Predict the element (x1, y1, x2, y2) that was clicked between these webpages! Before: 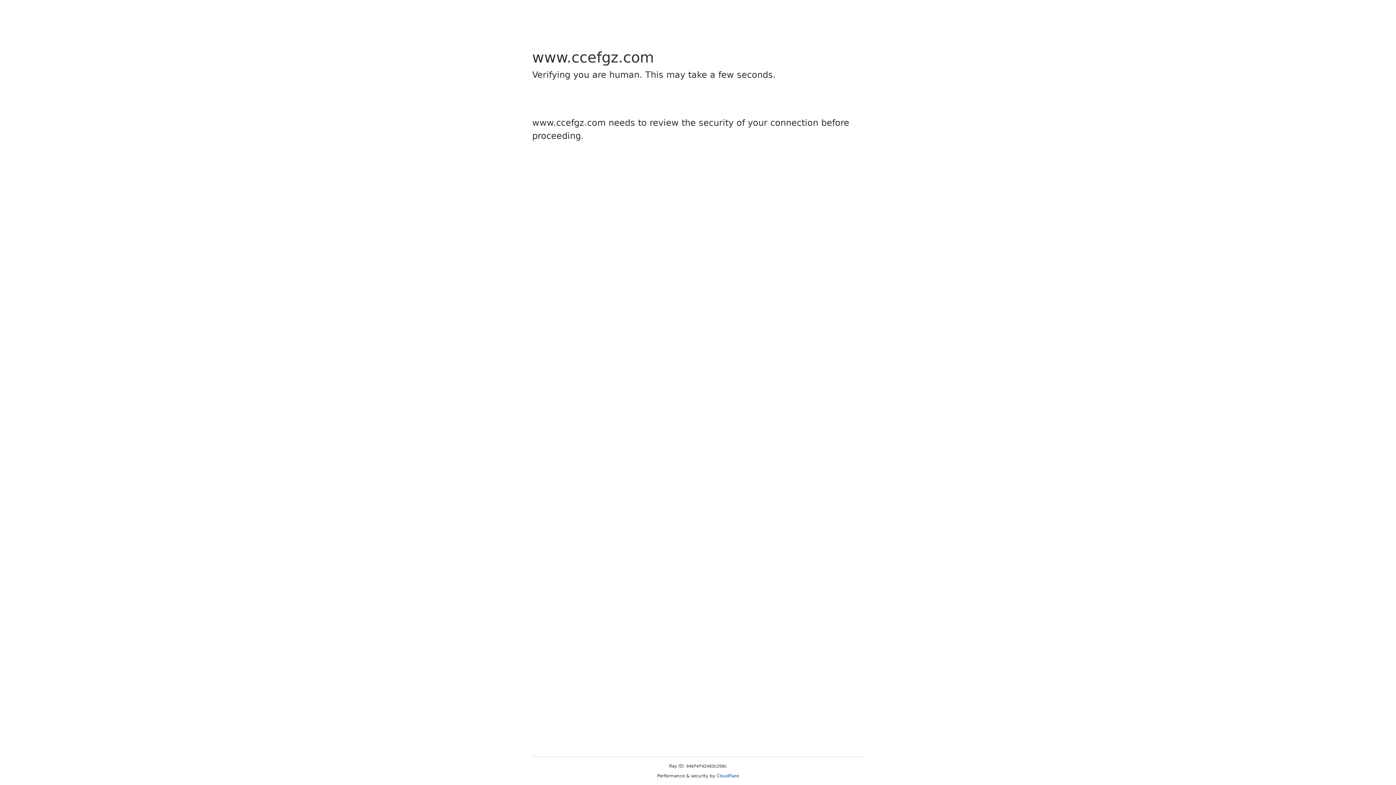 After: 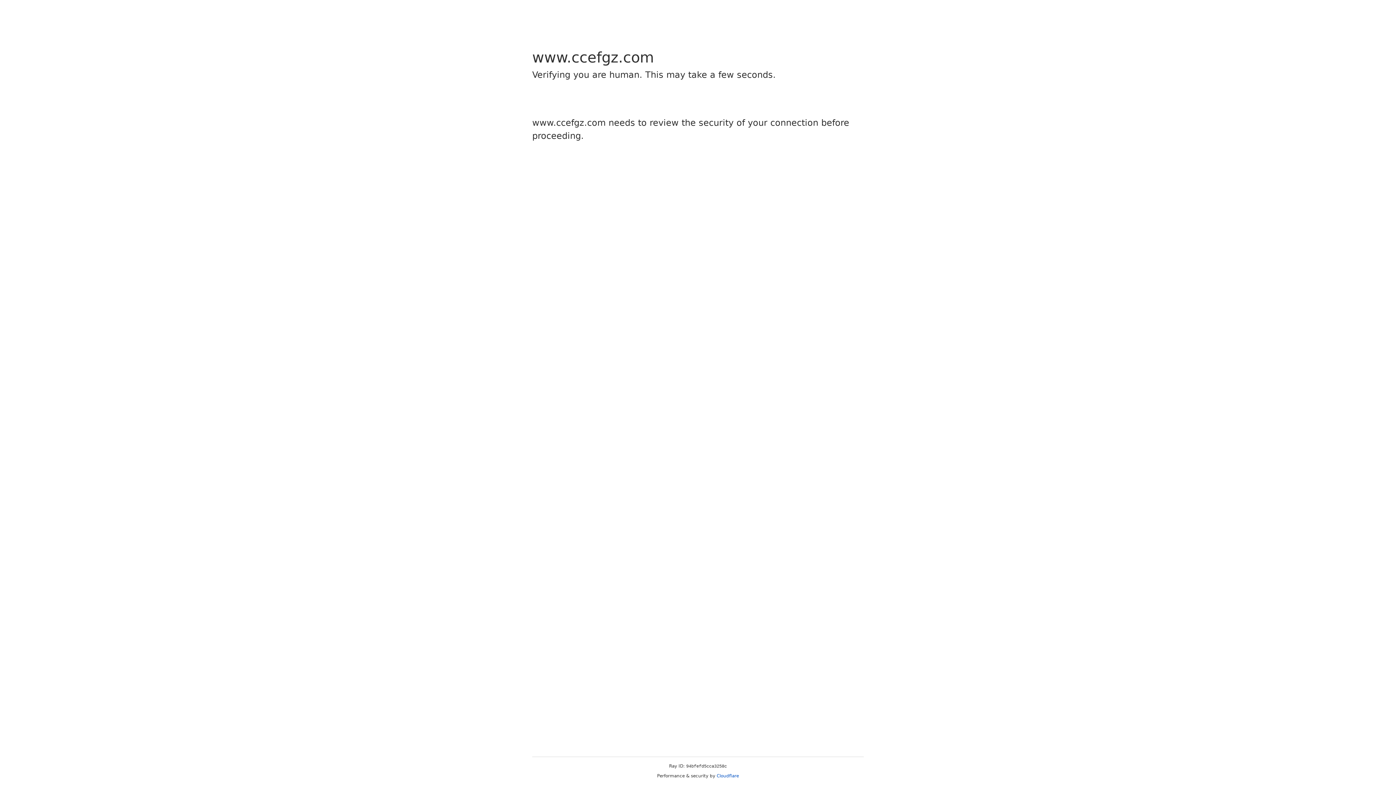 Action: label: Cloudflare bbox: (716, 773, 739, 778)